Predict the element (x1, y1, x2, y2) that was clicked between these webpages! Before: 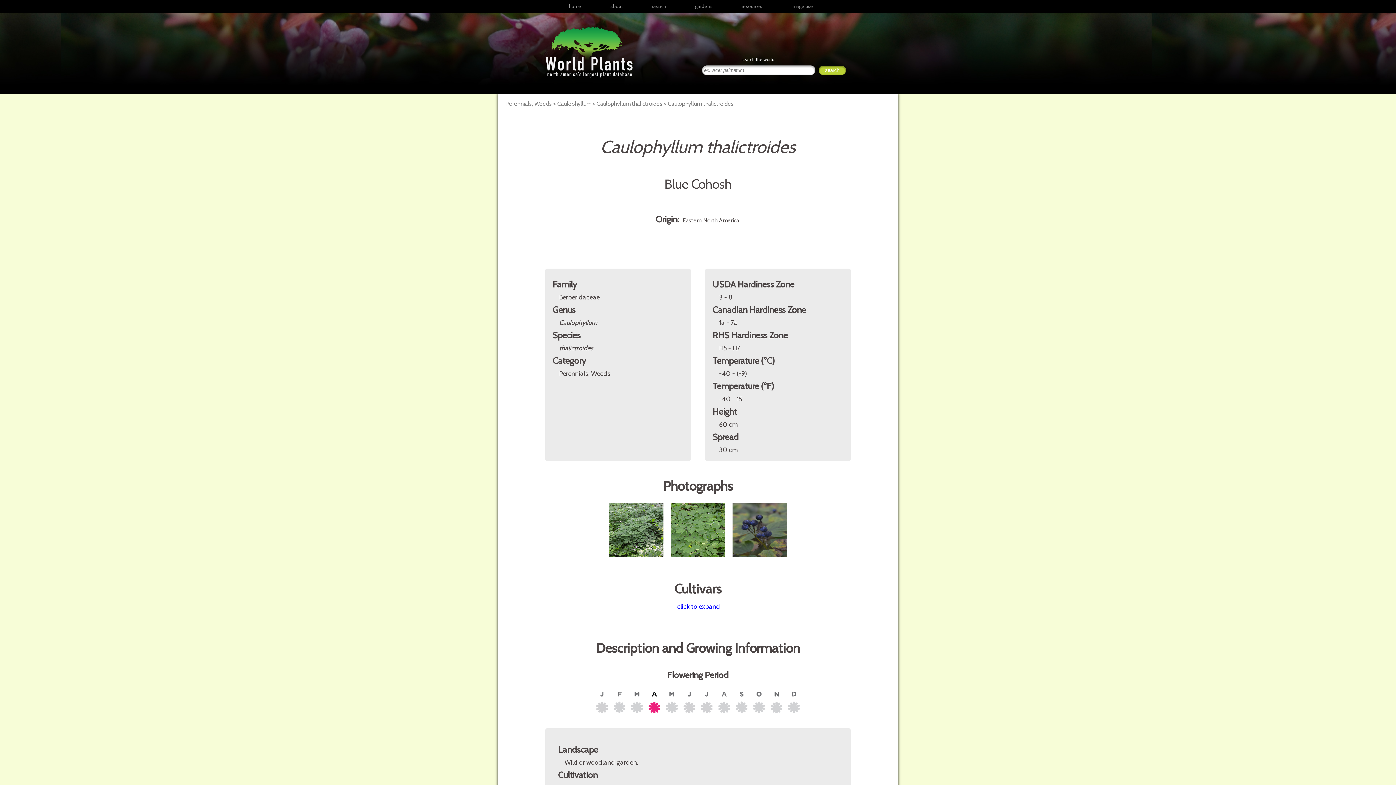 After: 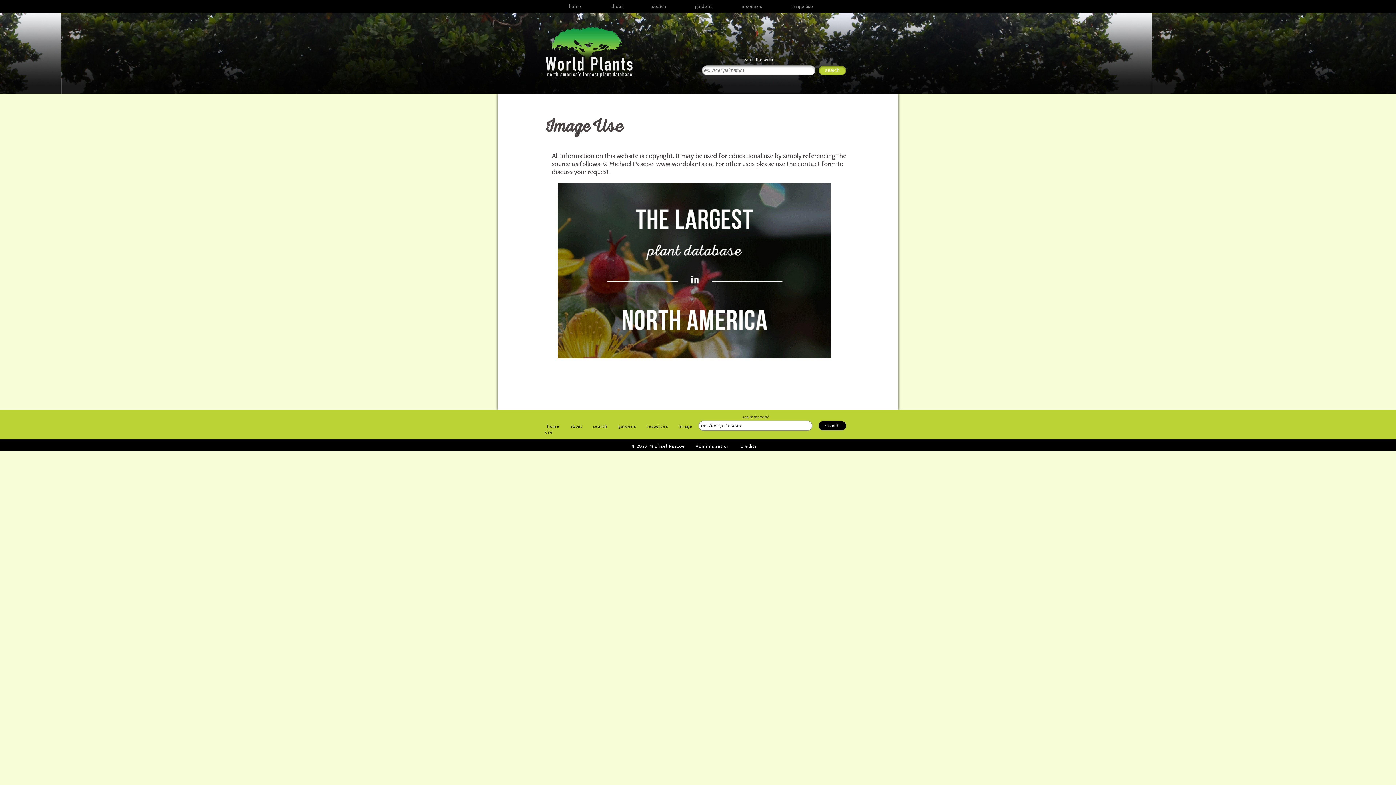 Action: label: image use bbox: (777, 0, 828, 12)